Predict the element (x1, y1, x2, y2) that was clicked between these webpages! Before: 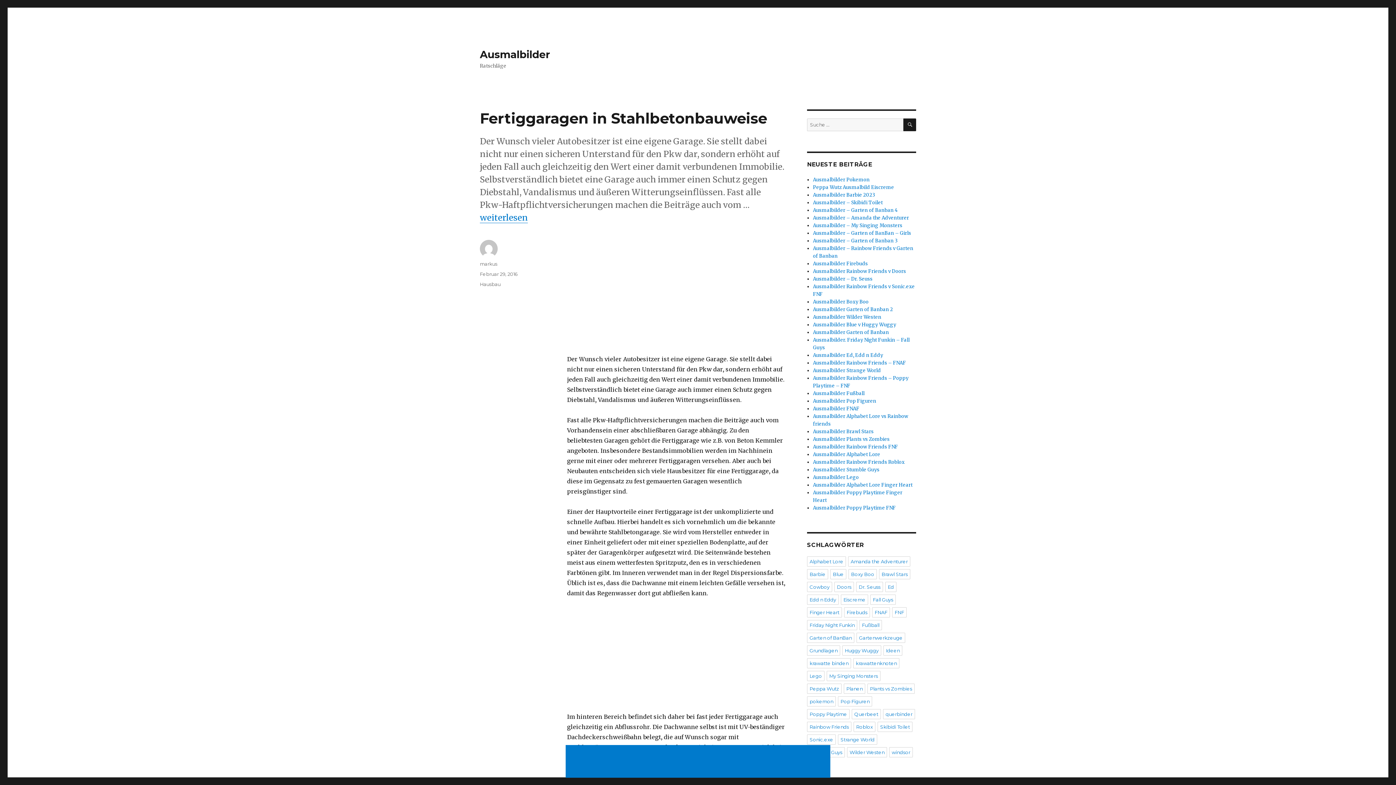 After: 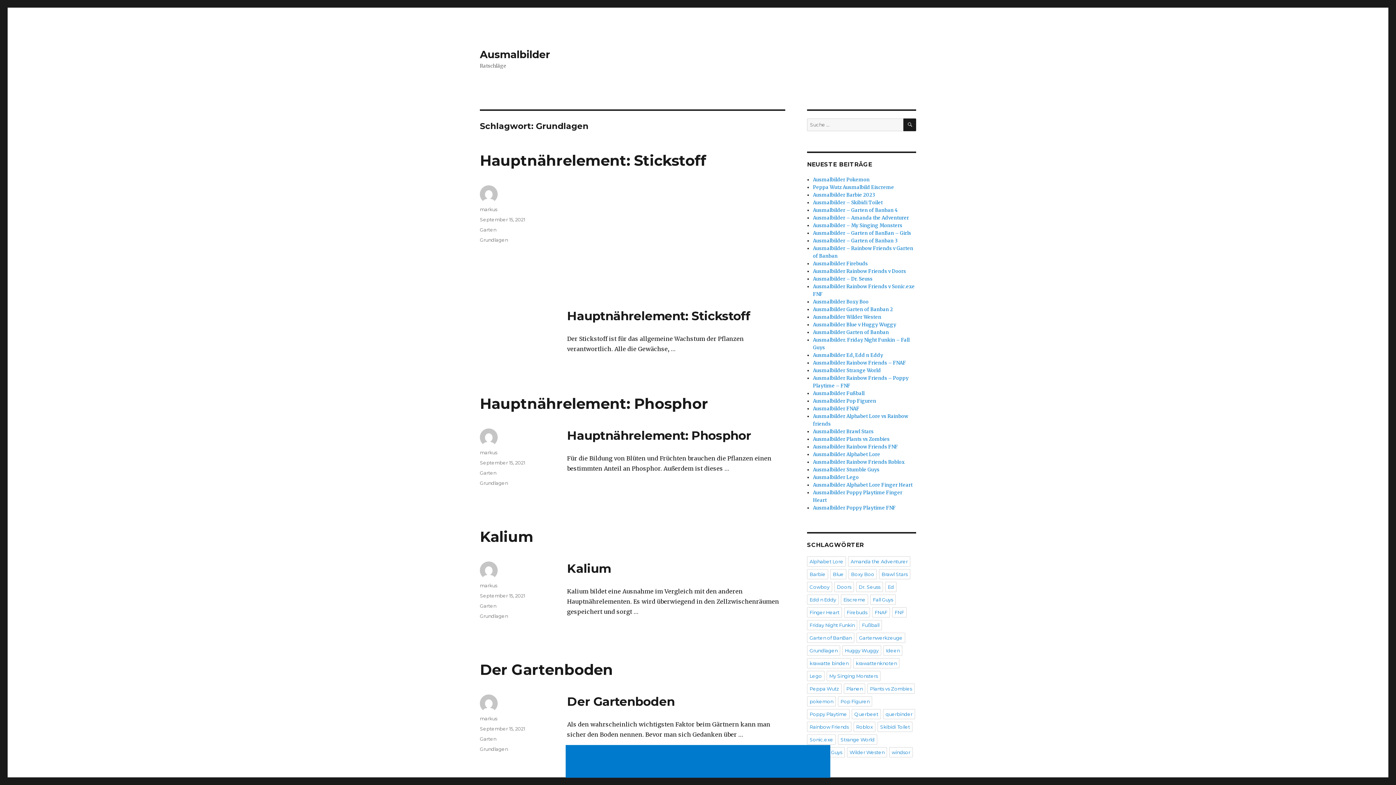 Action: bbox: (807, 645, 840, 656) label: Grundlagen